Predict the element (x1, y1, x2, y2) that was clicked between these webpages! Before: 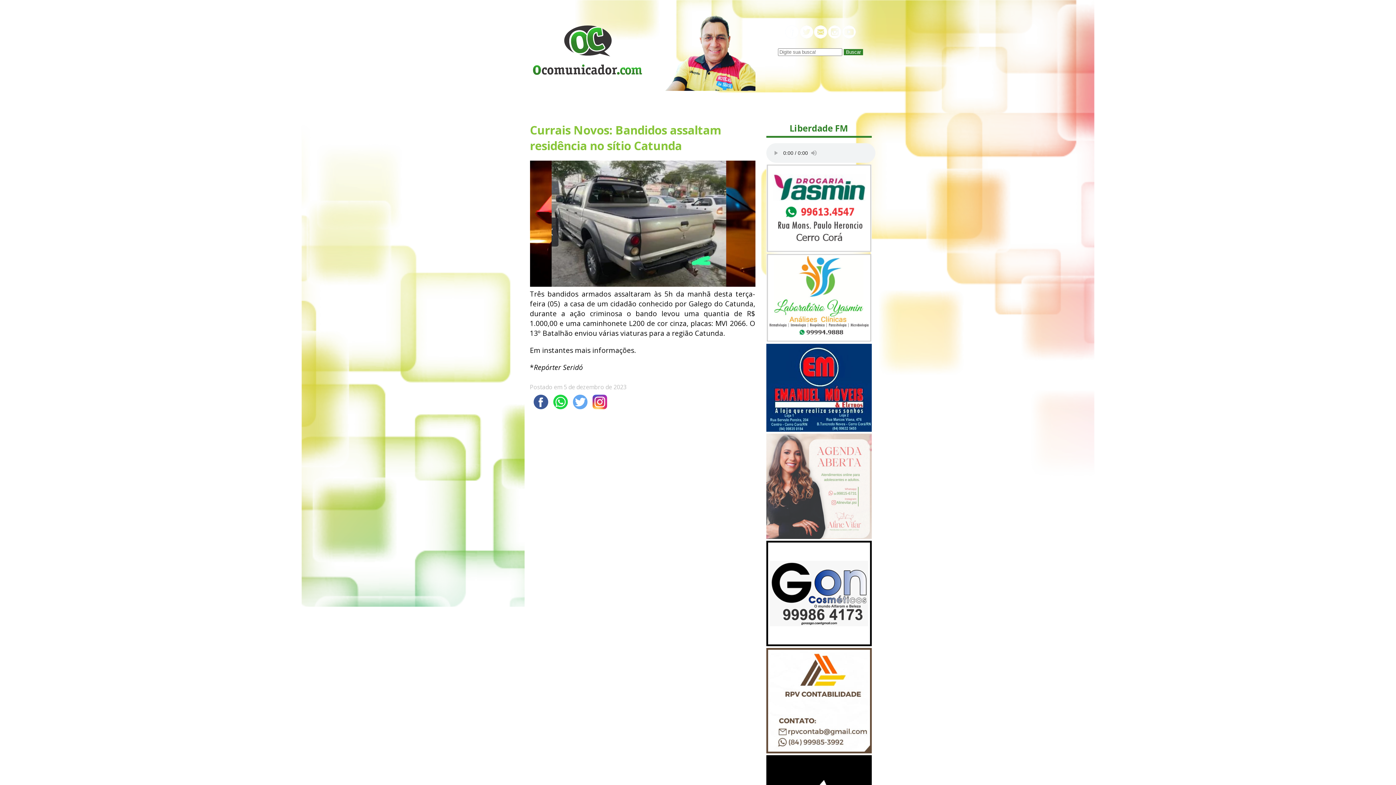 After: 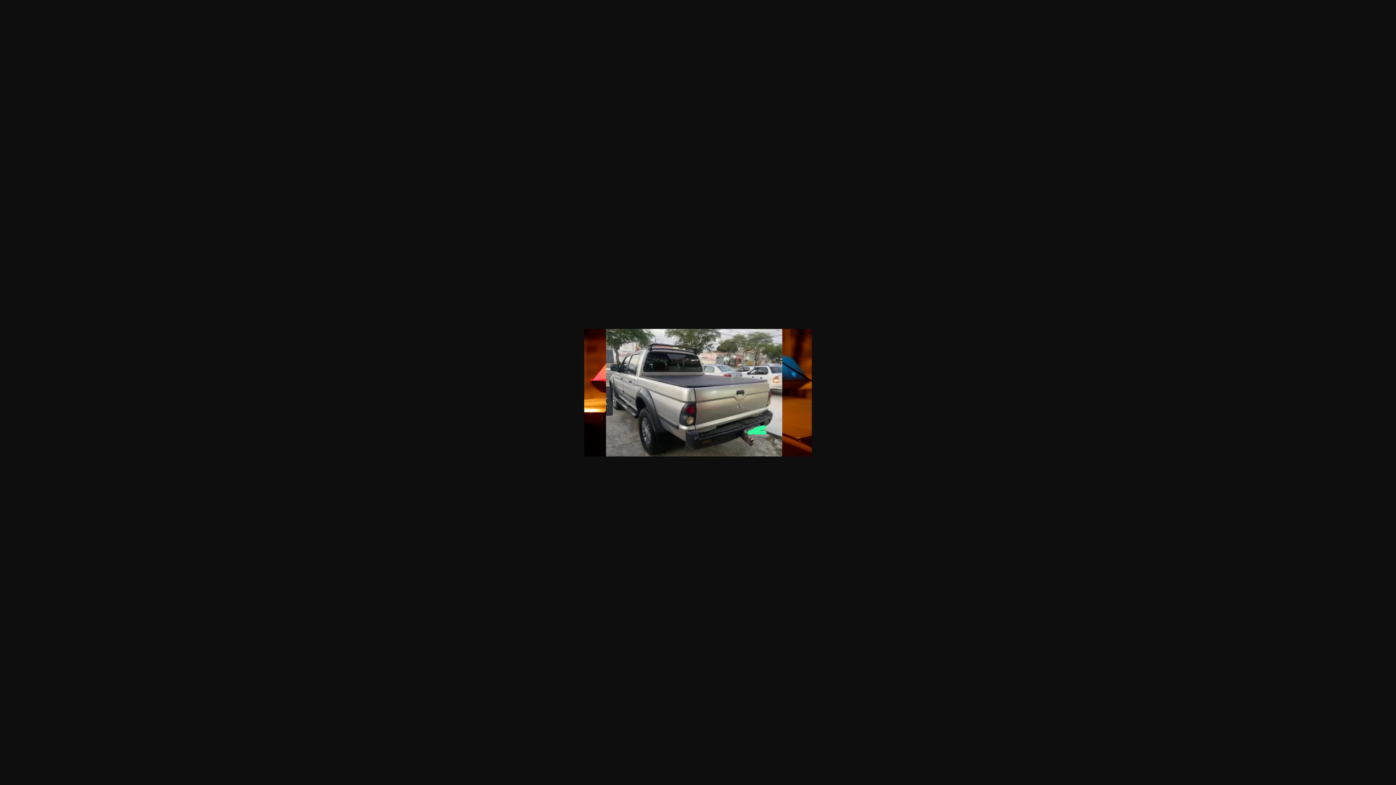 Action: bbox: (530, 279, 755, 289)